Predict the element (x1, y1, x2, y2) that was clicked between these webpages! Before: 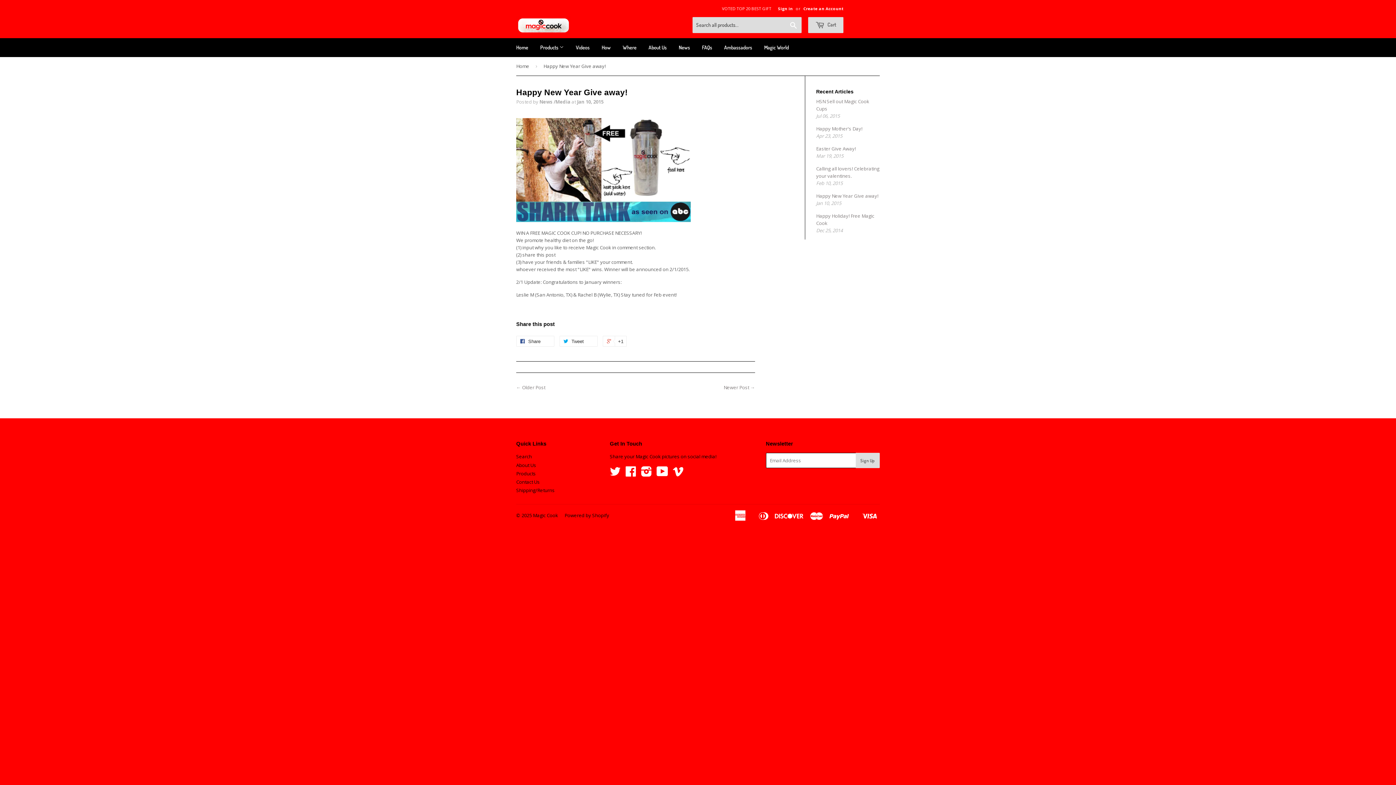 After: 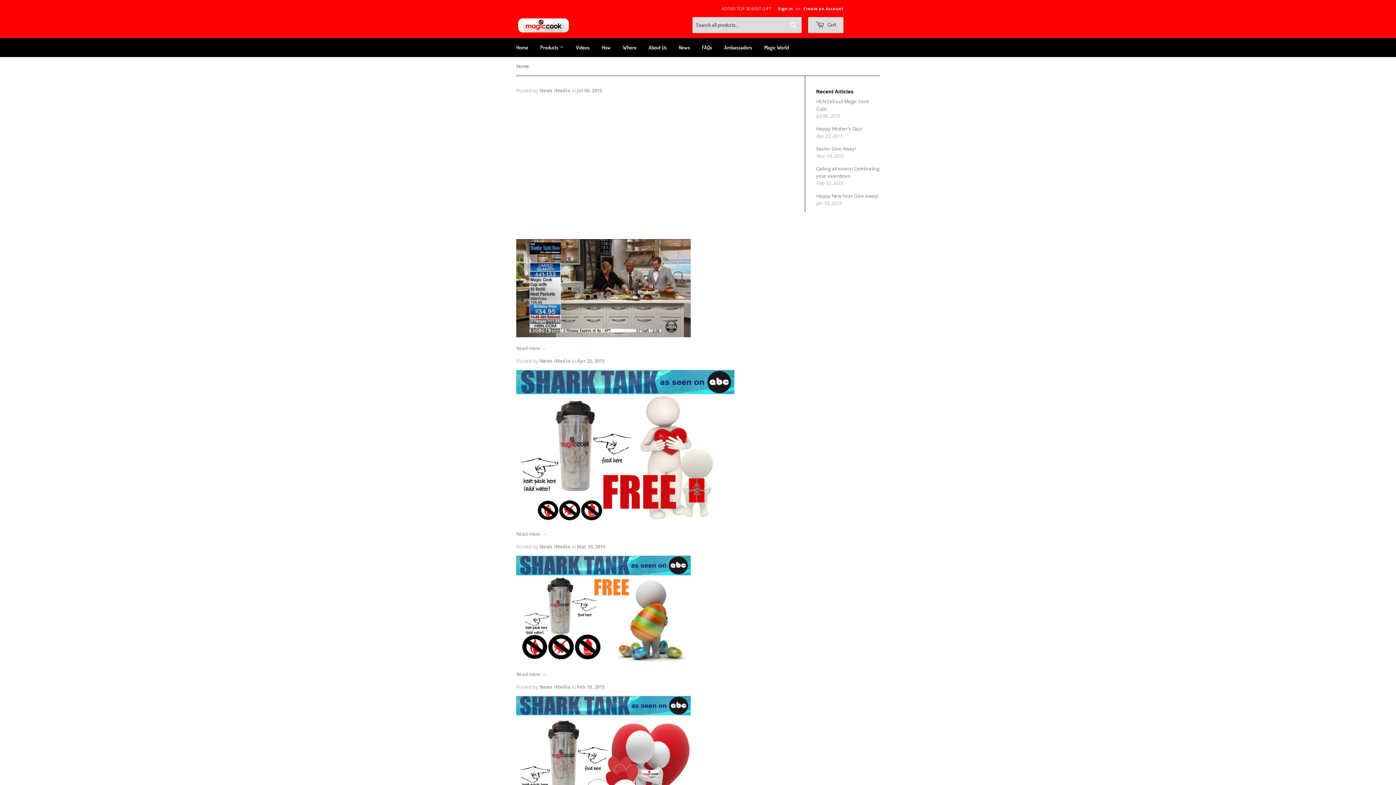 Action: label: News bbox: (673, 38, 695, 57)